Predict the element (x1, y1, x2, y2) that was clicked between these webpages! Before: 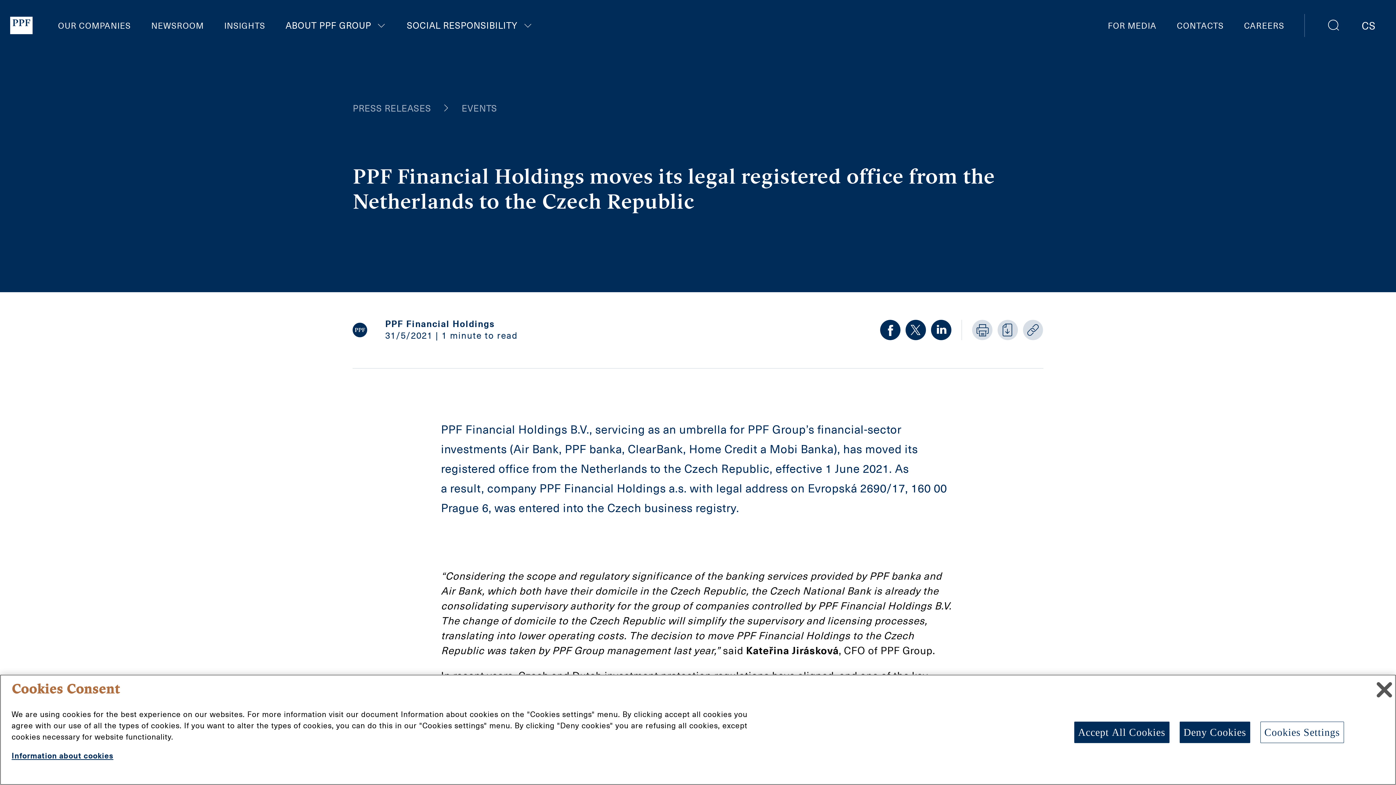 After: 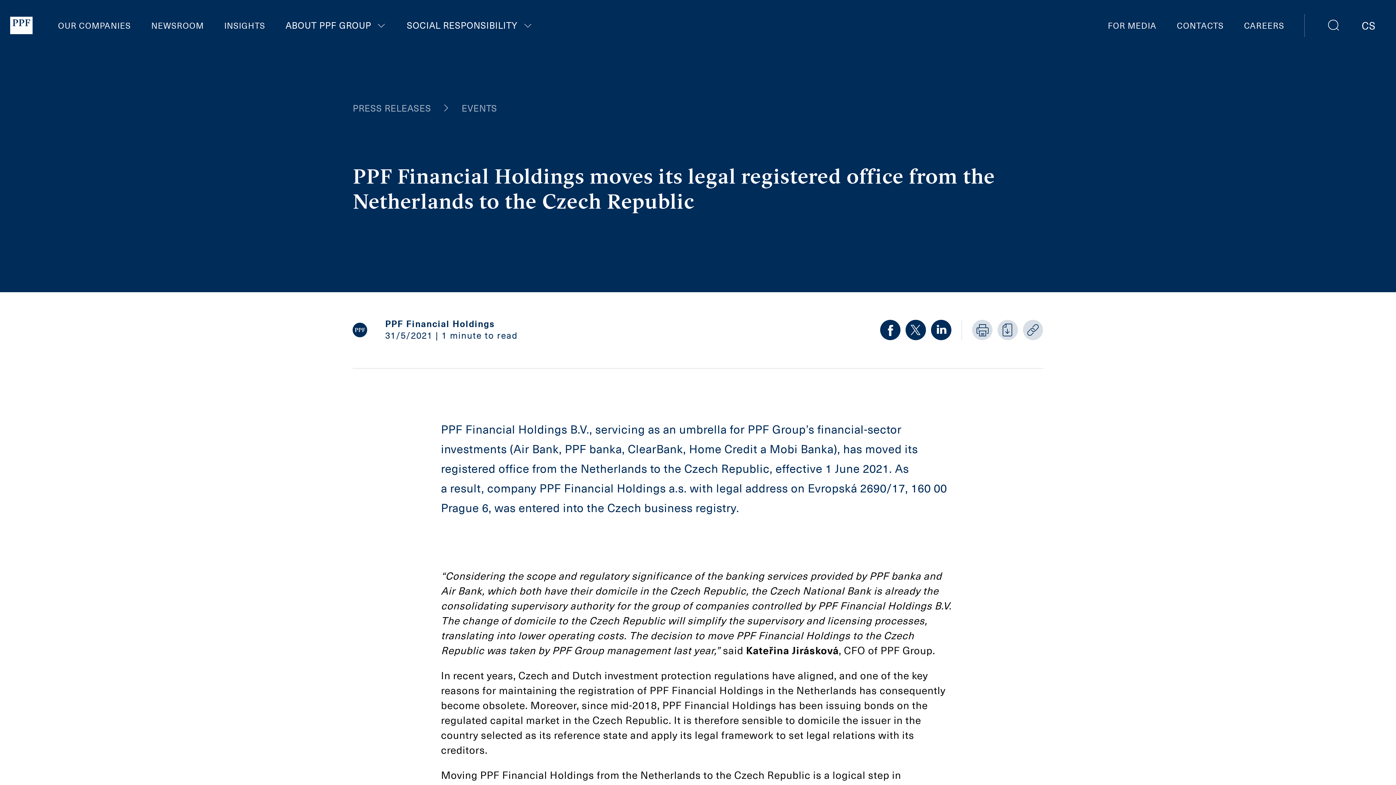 Action: bbox: (1179, 722, 1250, 743) label: Deny Cookies